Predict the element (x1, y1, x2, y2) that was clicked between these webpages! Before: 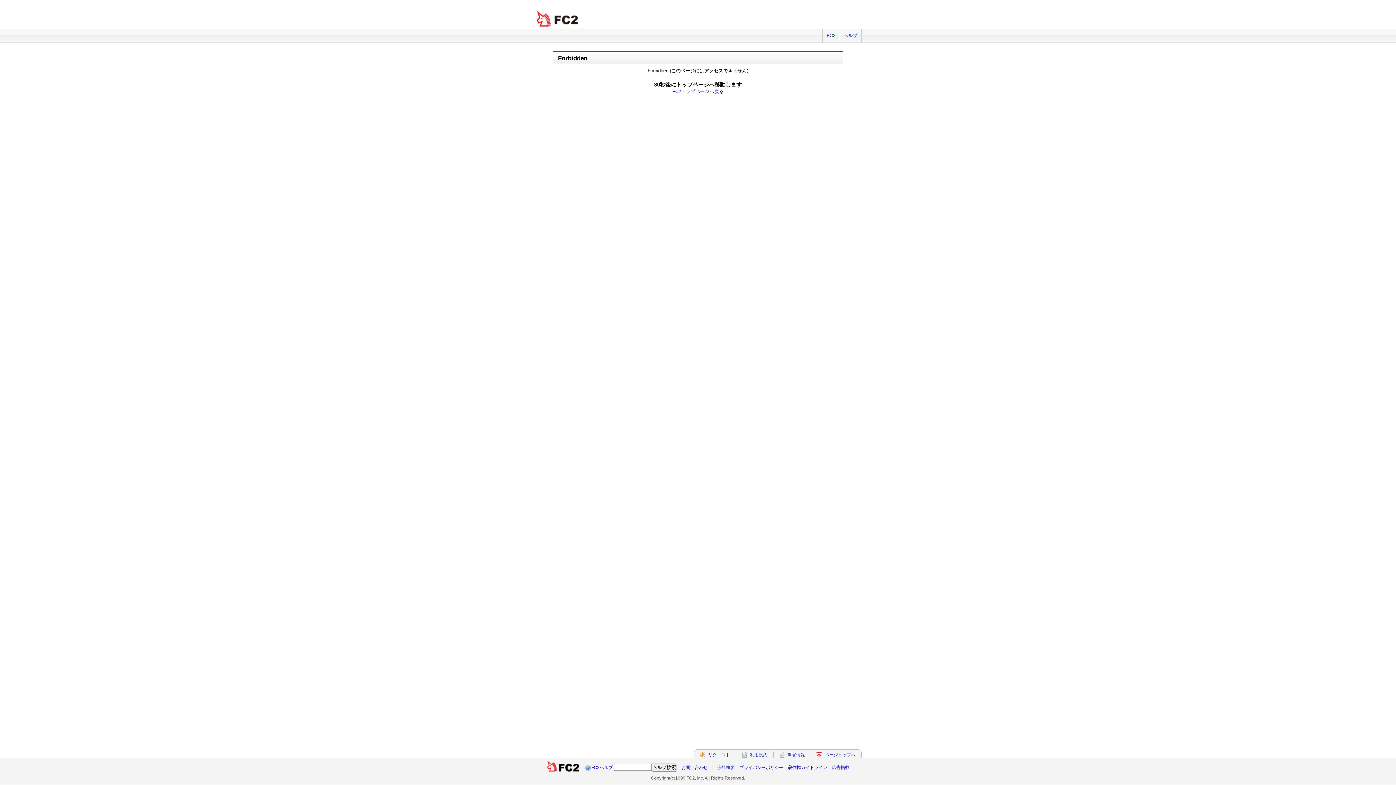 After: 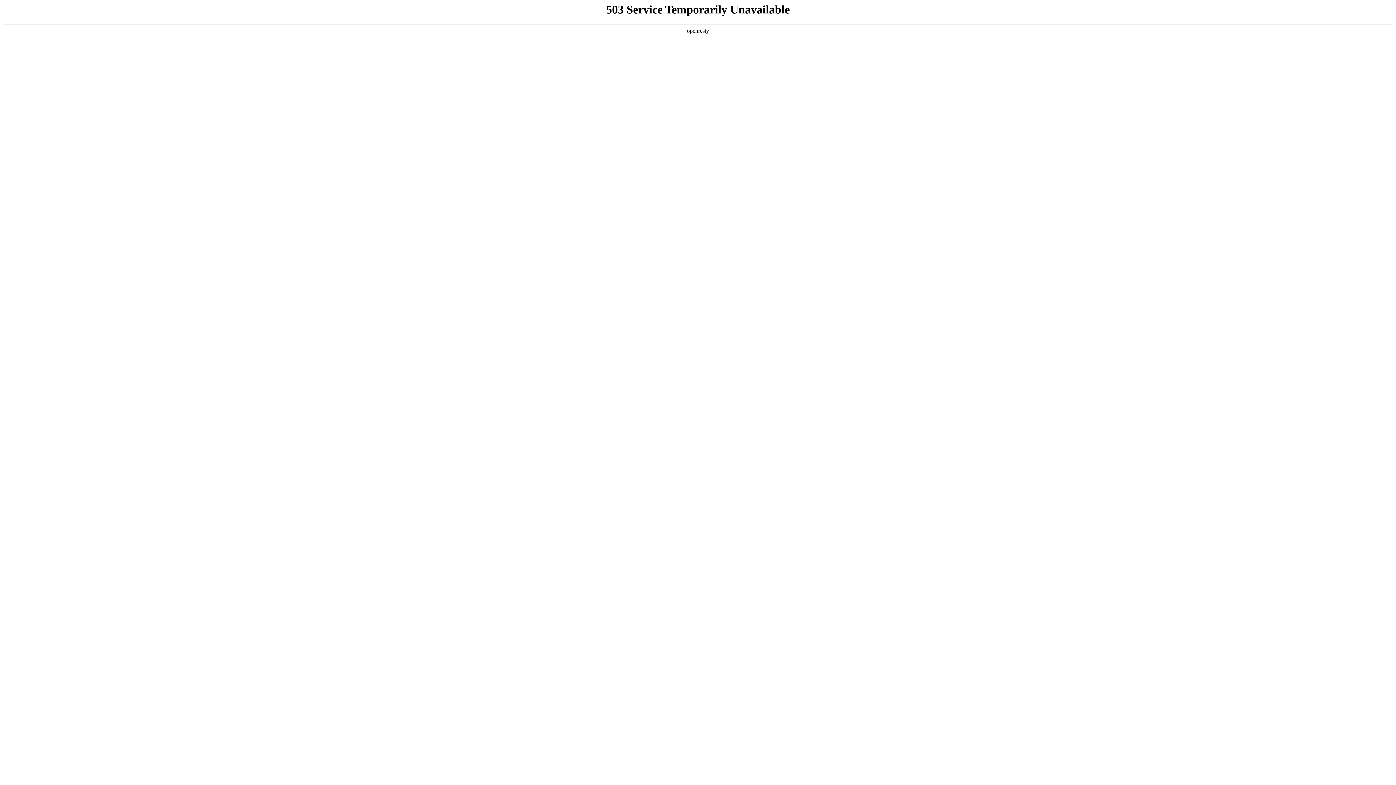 Action: bbox: (787, 752, 805, 757) label: 障害情報